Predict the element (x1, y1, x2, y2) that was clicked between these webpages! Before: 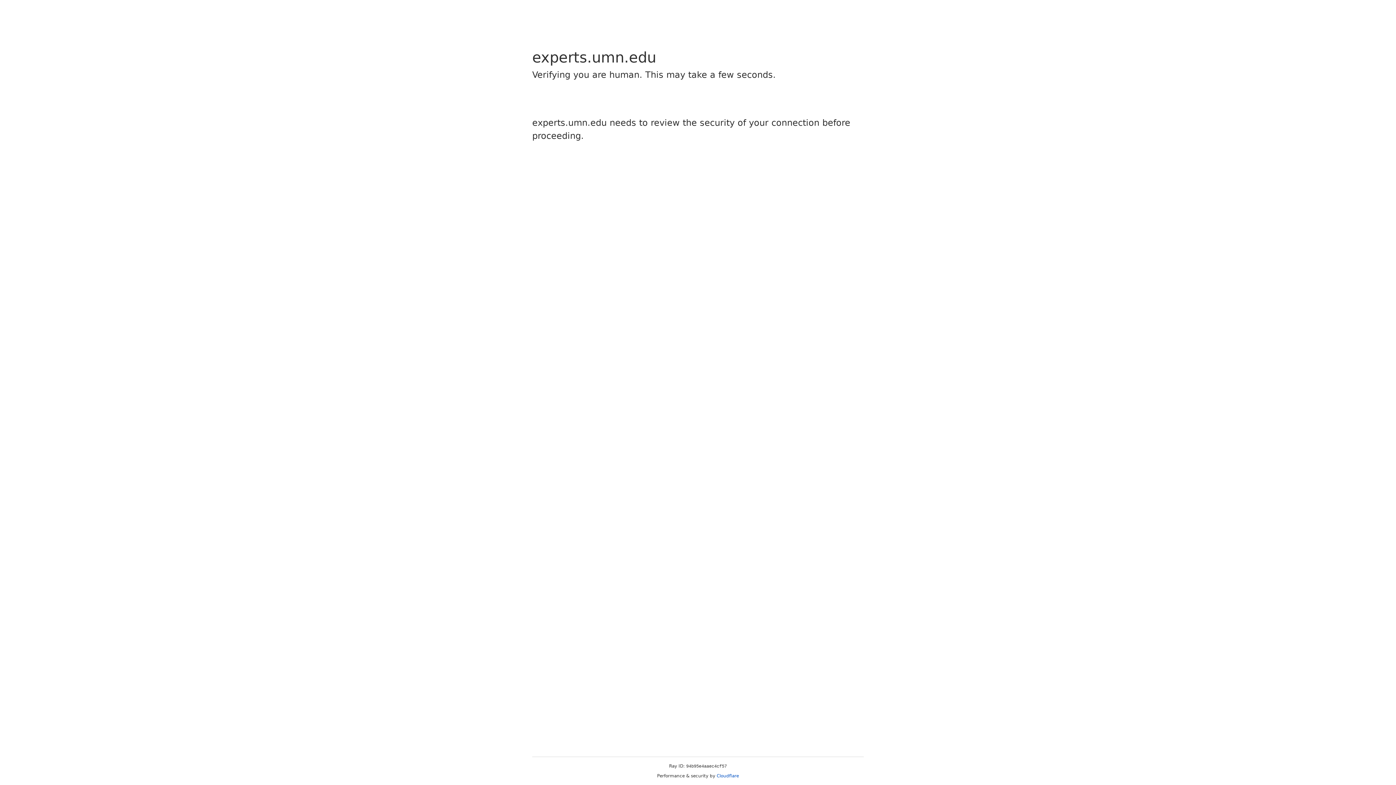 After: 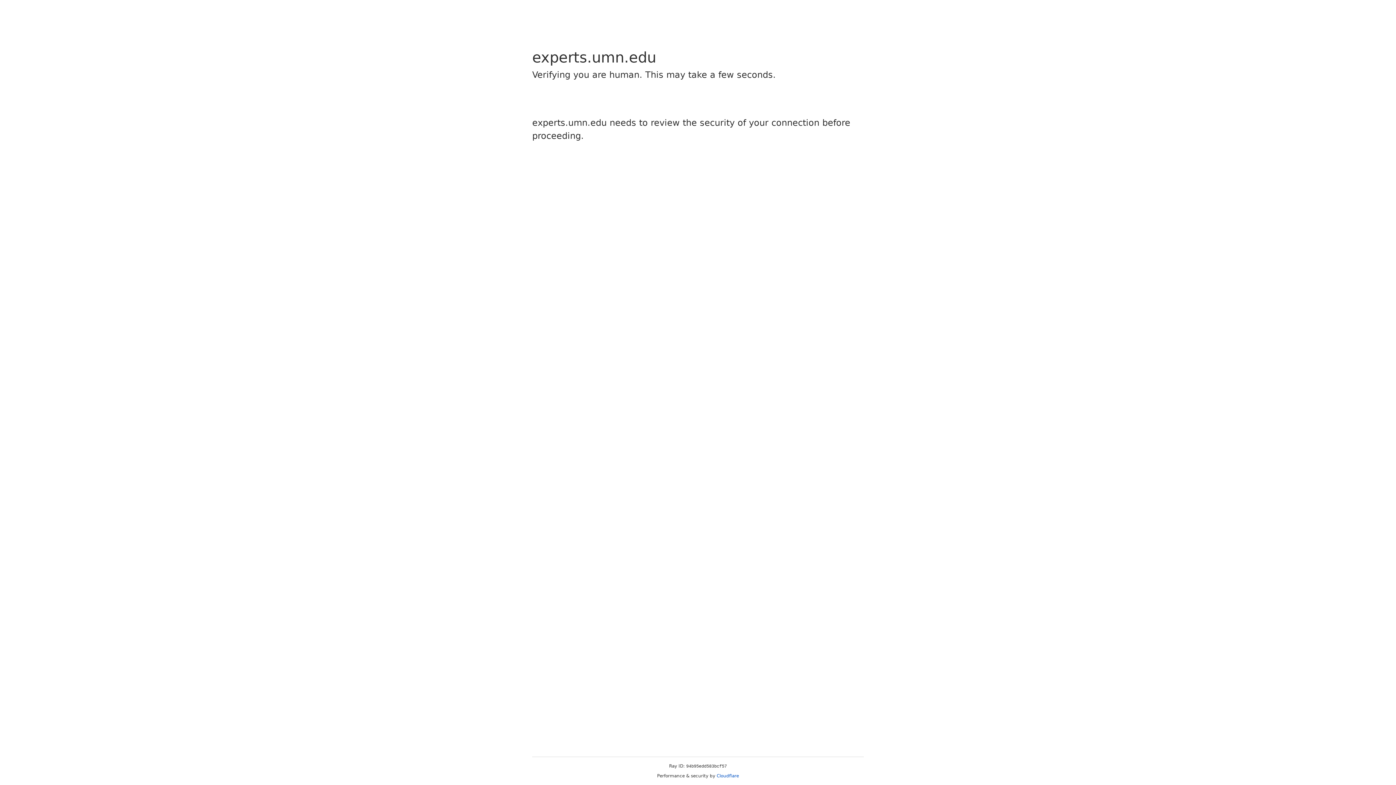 Action: label: Cloudflare bbox: (716, 773, 739, 778)